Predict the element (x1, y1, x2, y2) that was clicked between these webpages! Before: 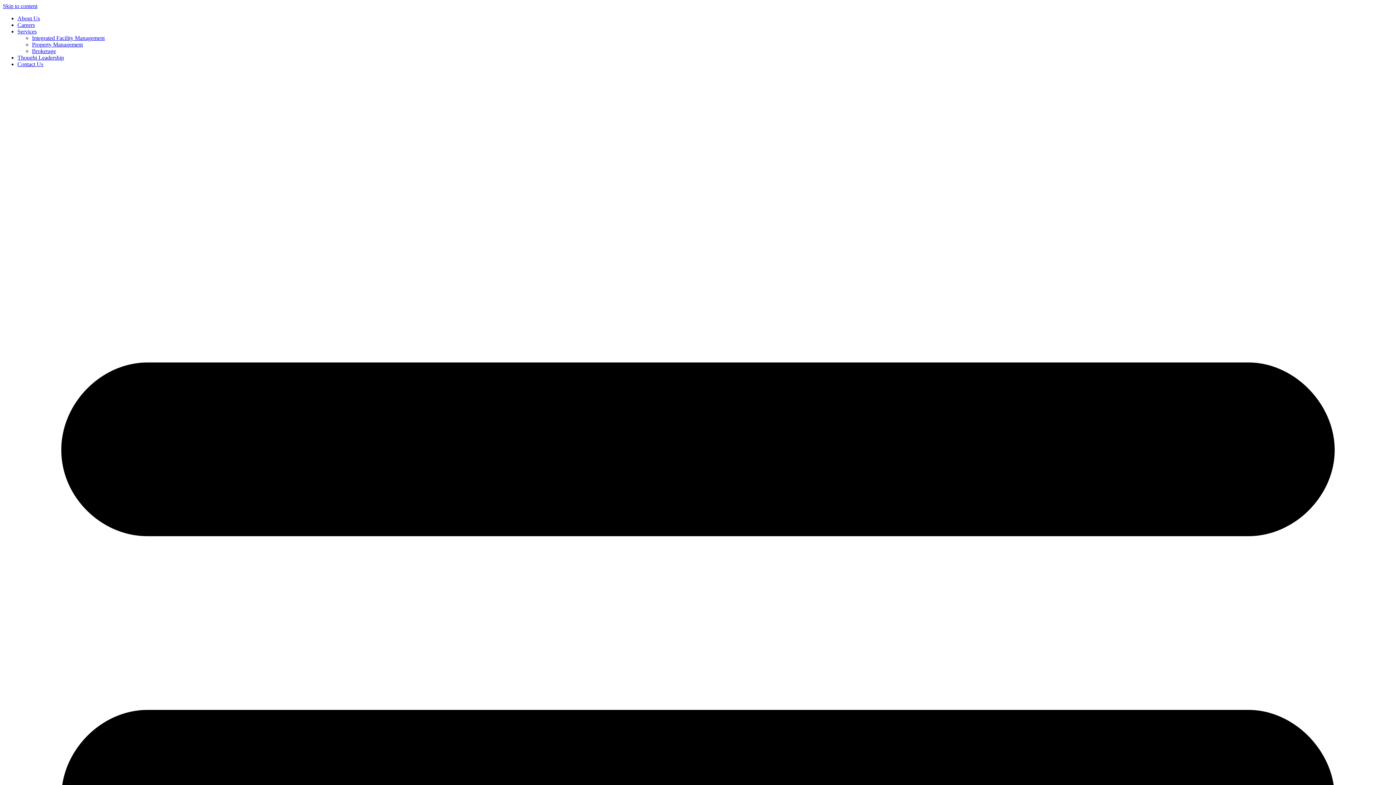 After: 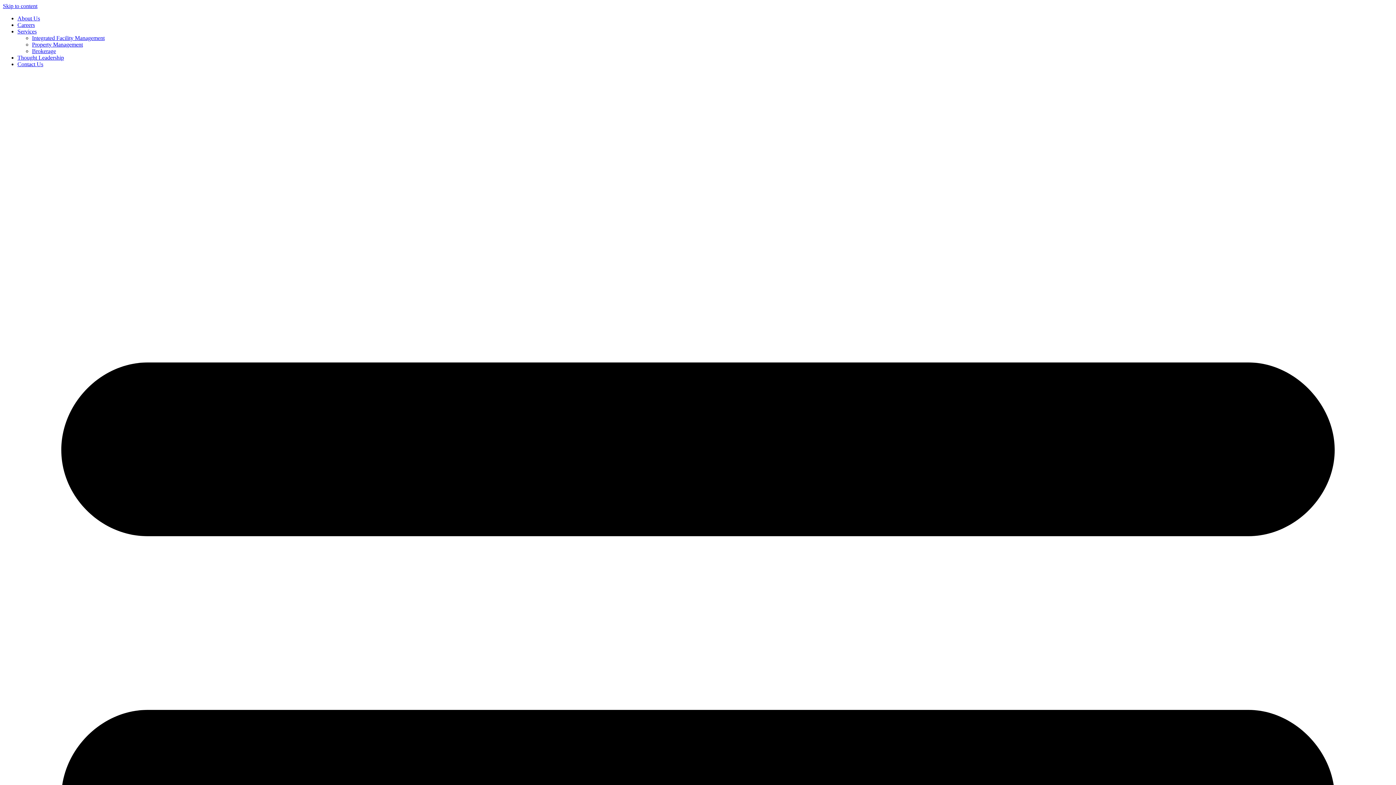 Action: bbox: (2, 2, 37, 9) label: Skip to content